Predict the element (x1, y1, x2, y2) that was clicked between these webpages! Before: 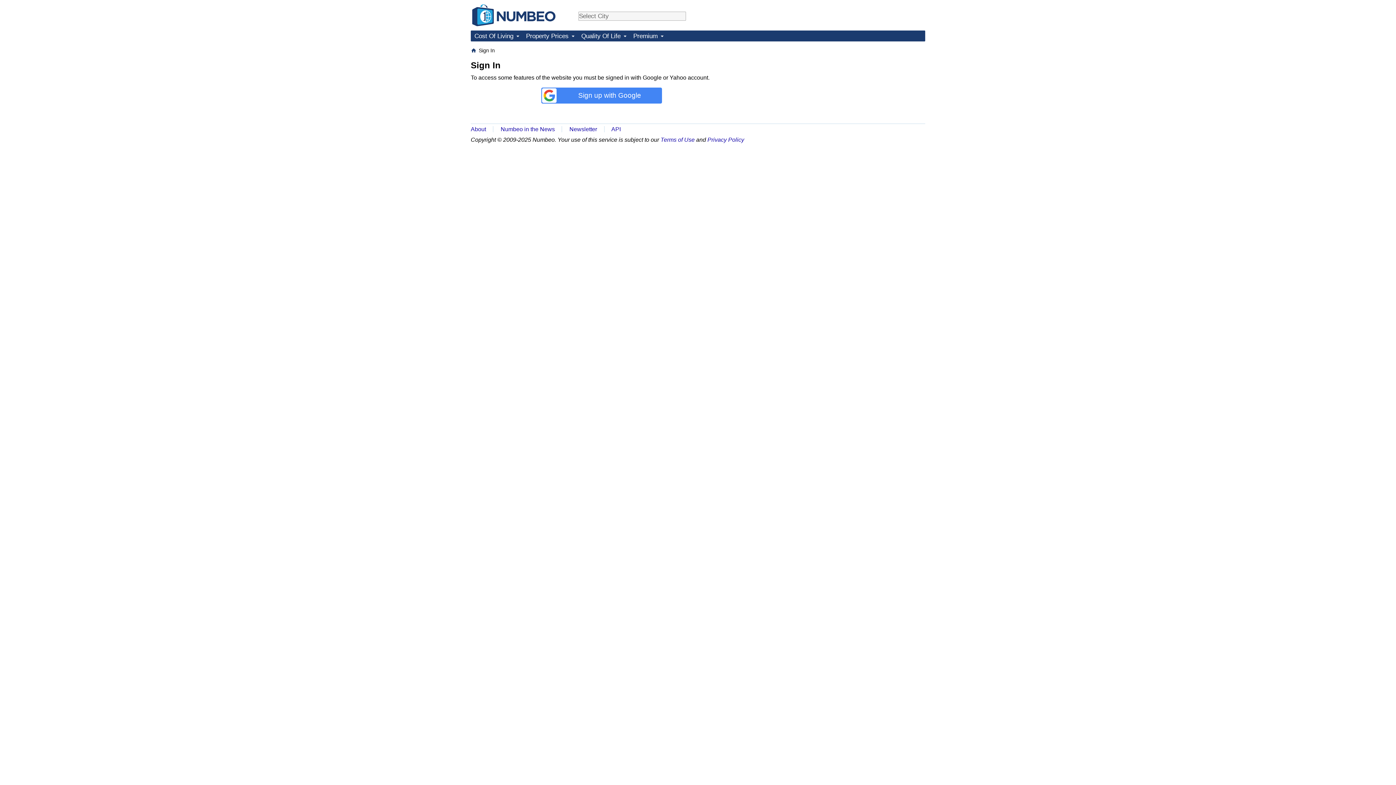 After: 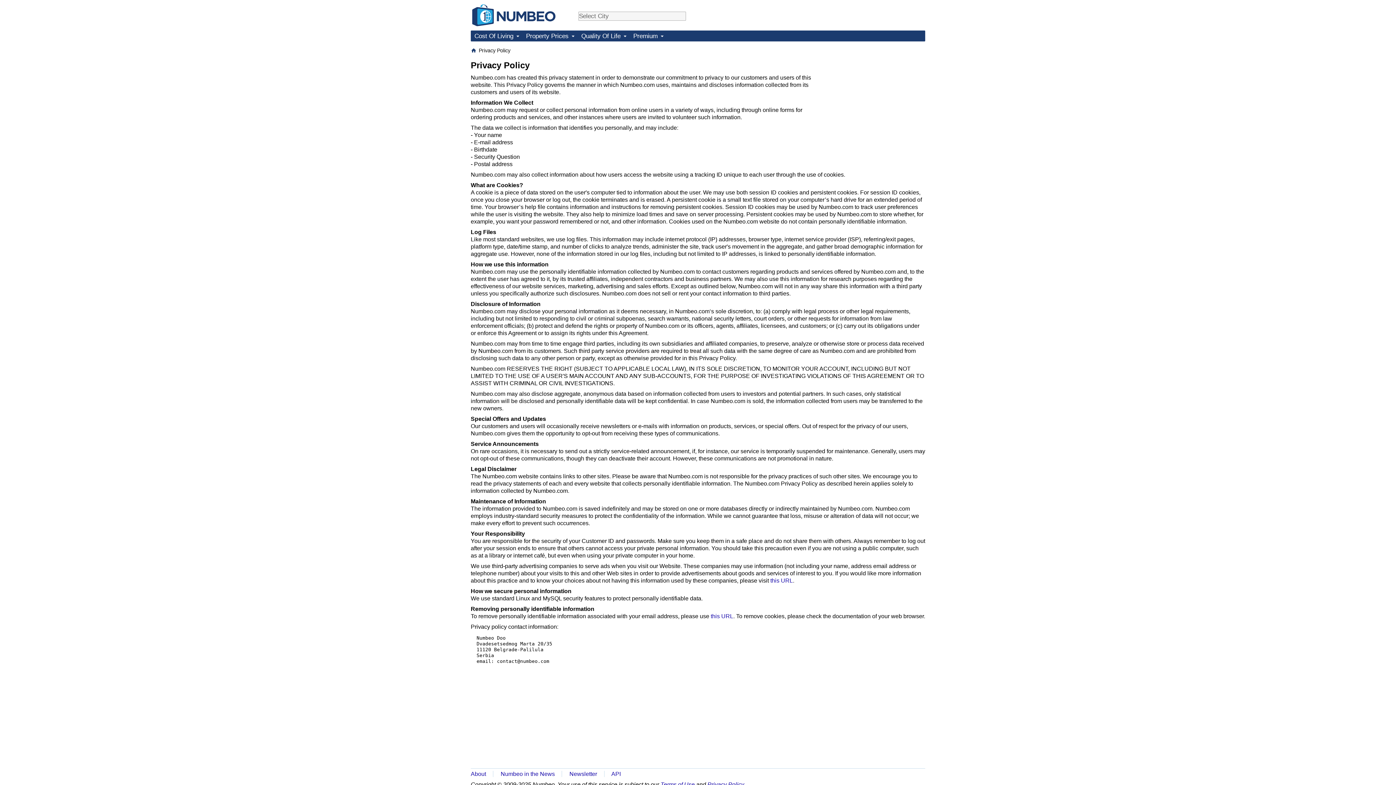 Action: bbox: (707, 136, 744, 142) label: Privacy Policy